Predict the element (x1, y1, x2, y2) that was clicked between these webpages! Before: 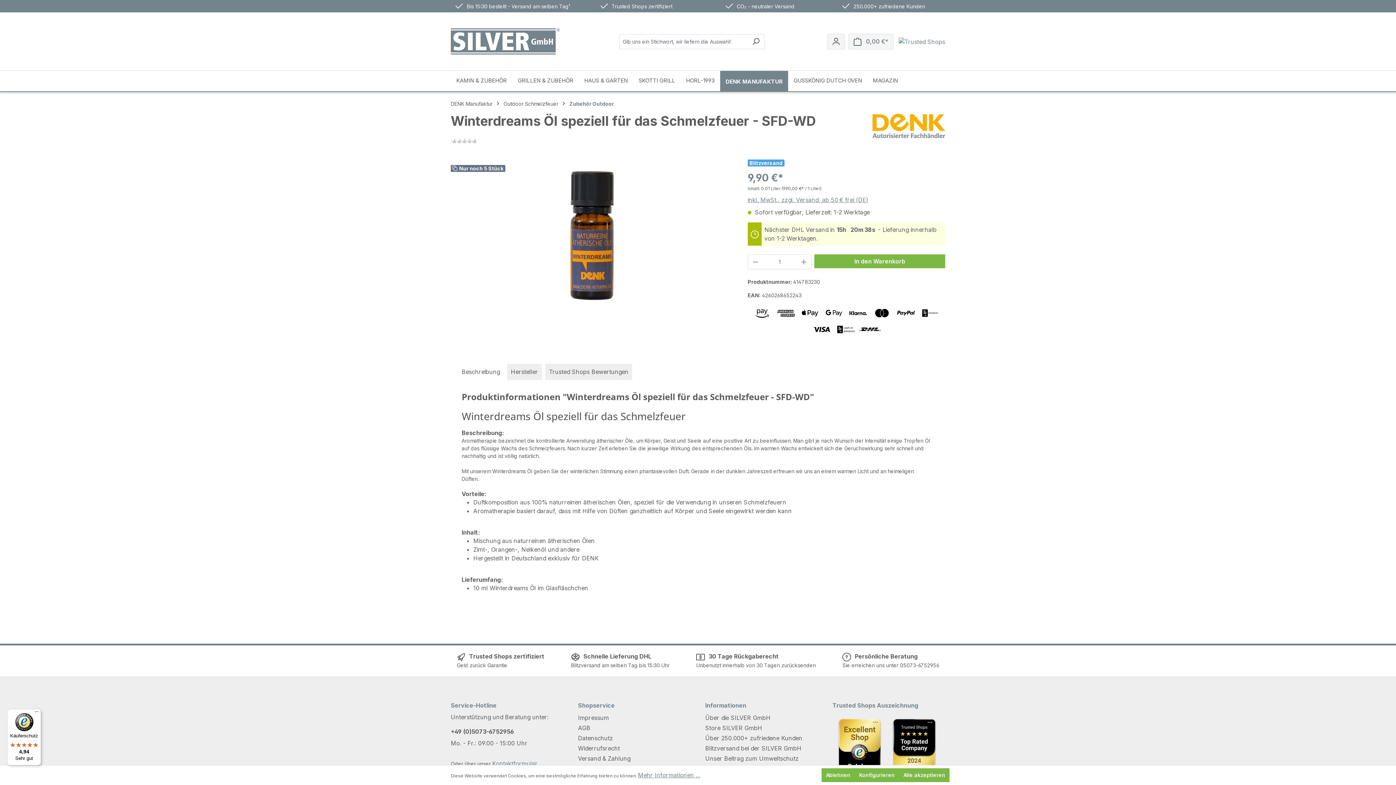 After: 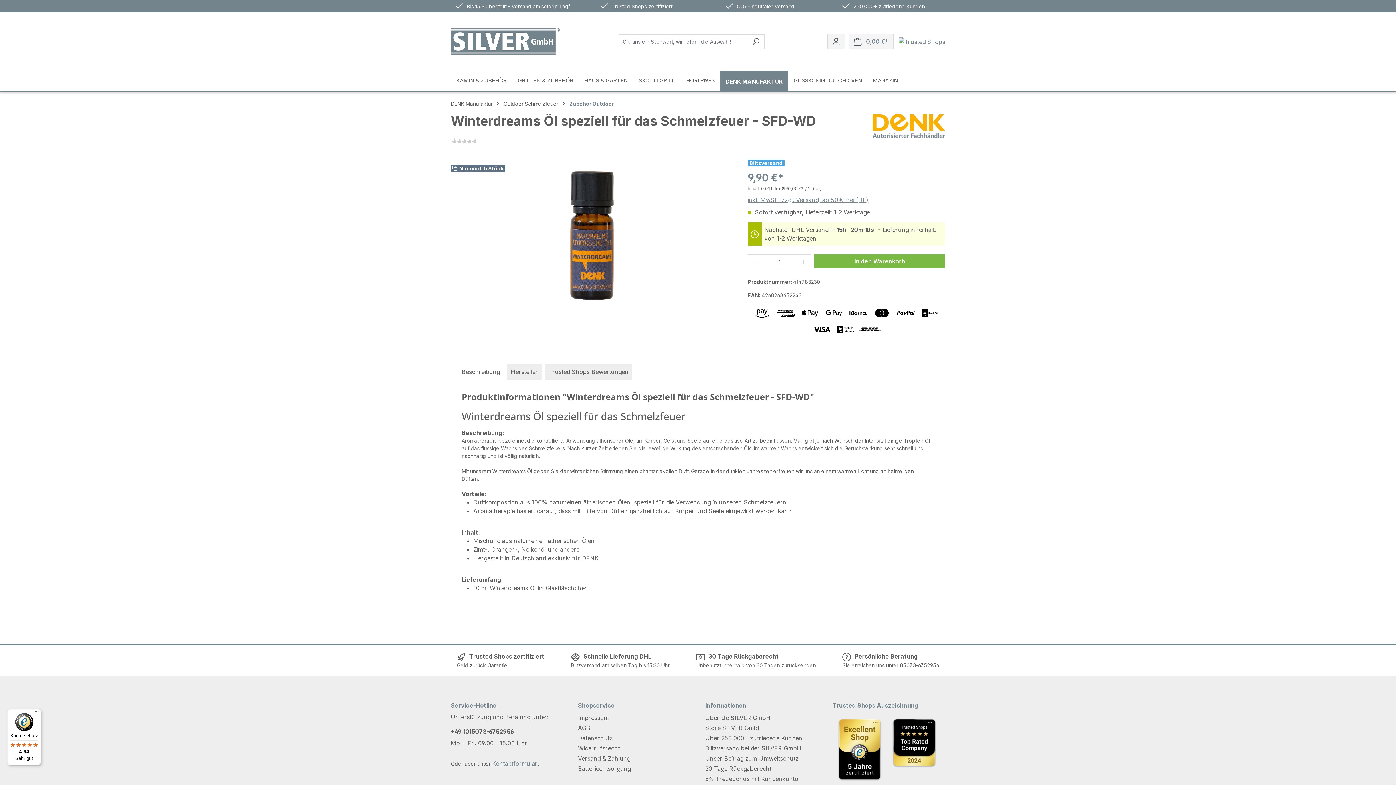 Action: bbox: (821, 768, 854, 782) label: Ablehnen